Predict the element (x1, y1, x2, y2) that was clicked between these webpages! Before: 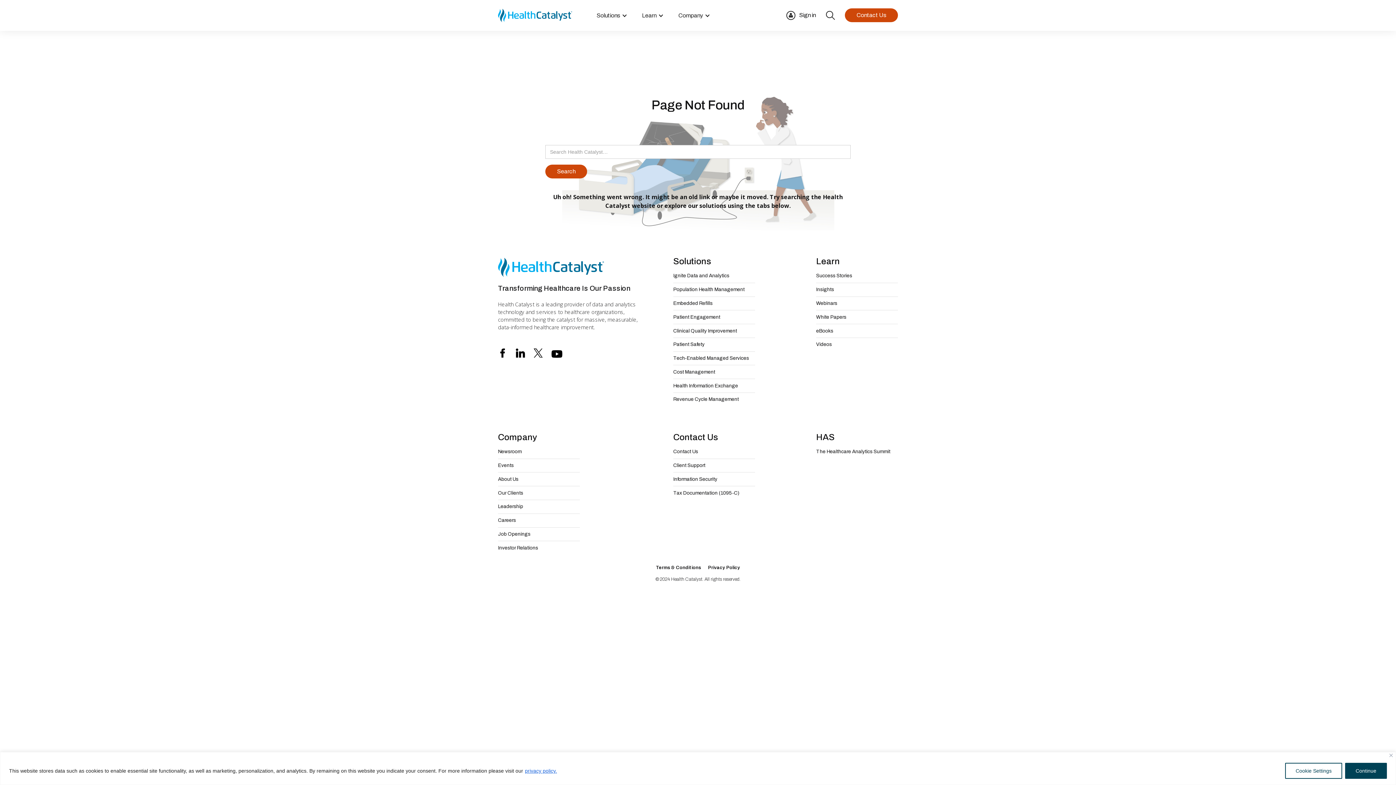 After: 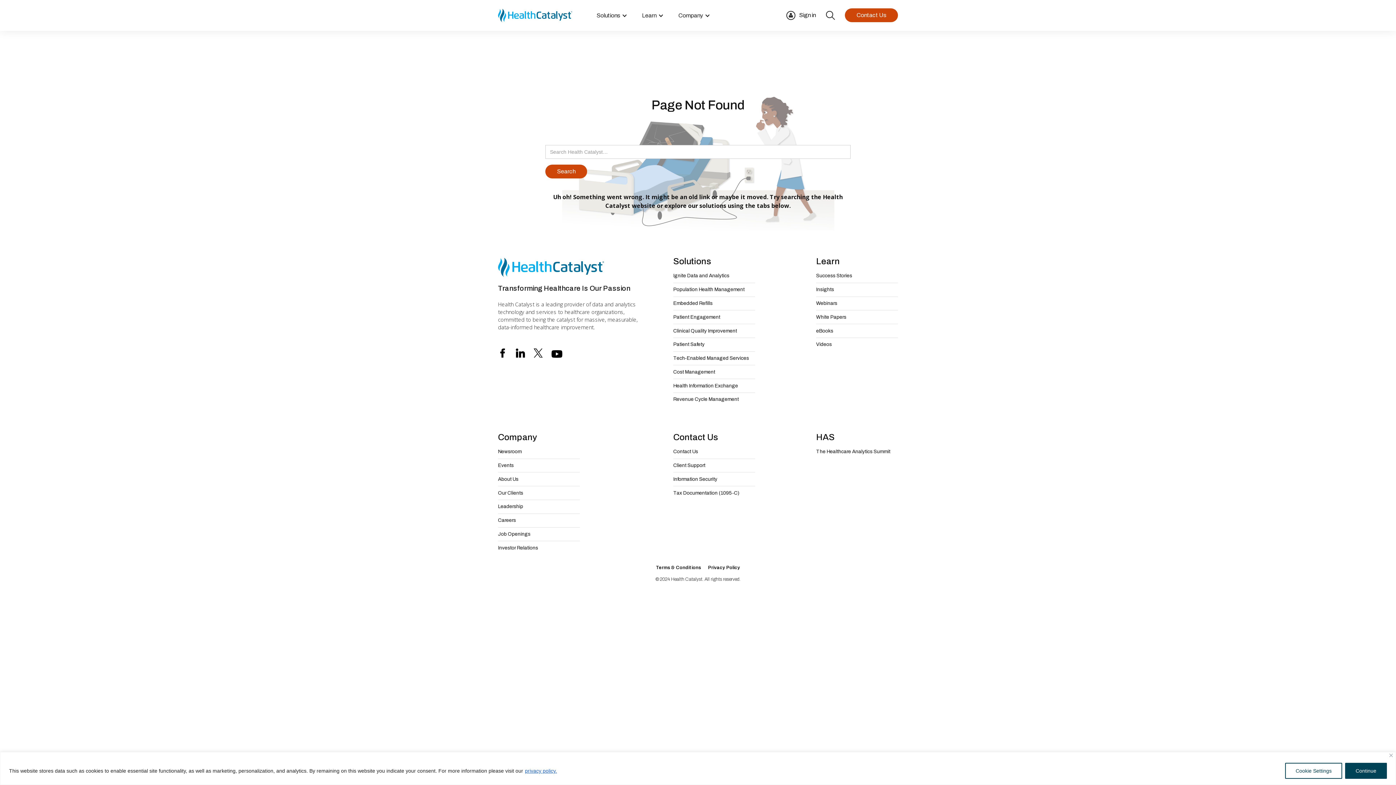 Action: bbox: (524, 767, 557, 774) label: privacy policy.